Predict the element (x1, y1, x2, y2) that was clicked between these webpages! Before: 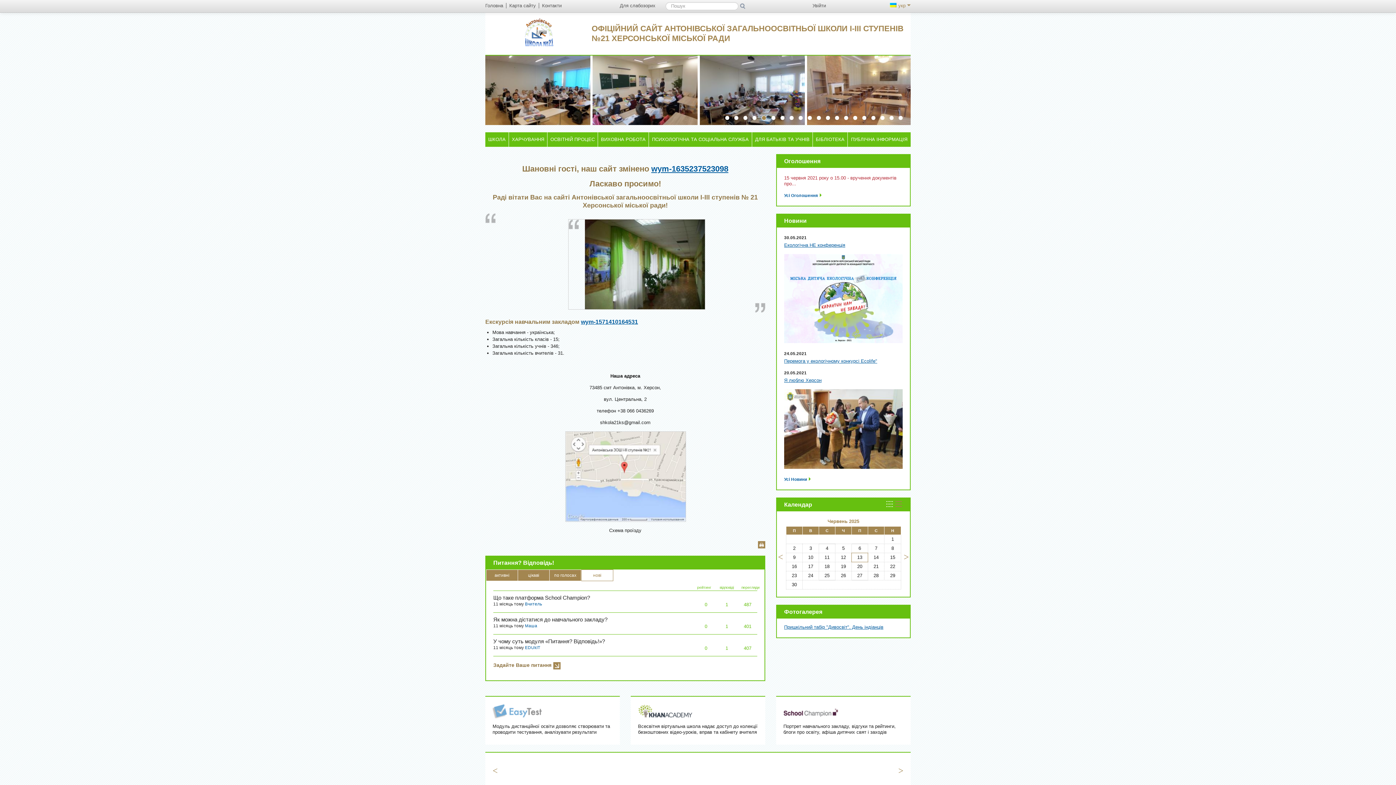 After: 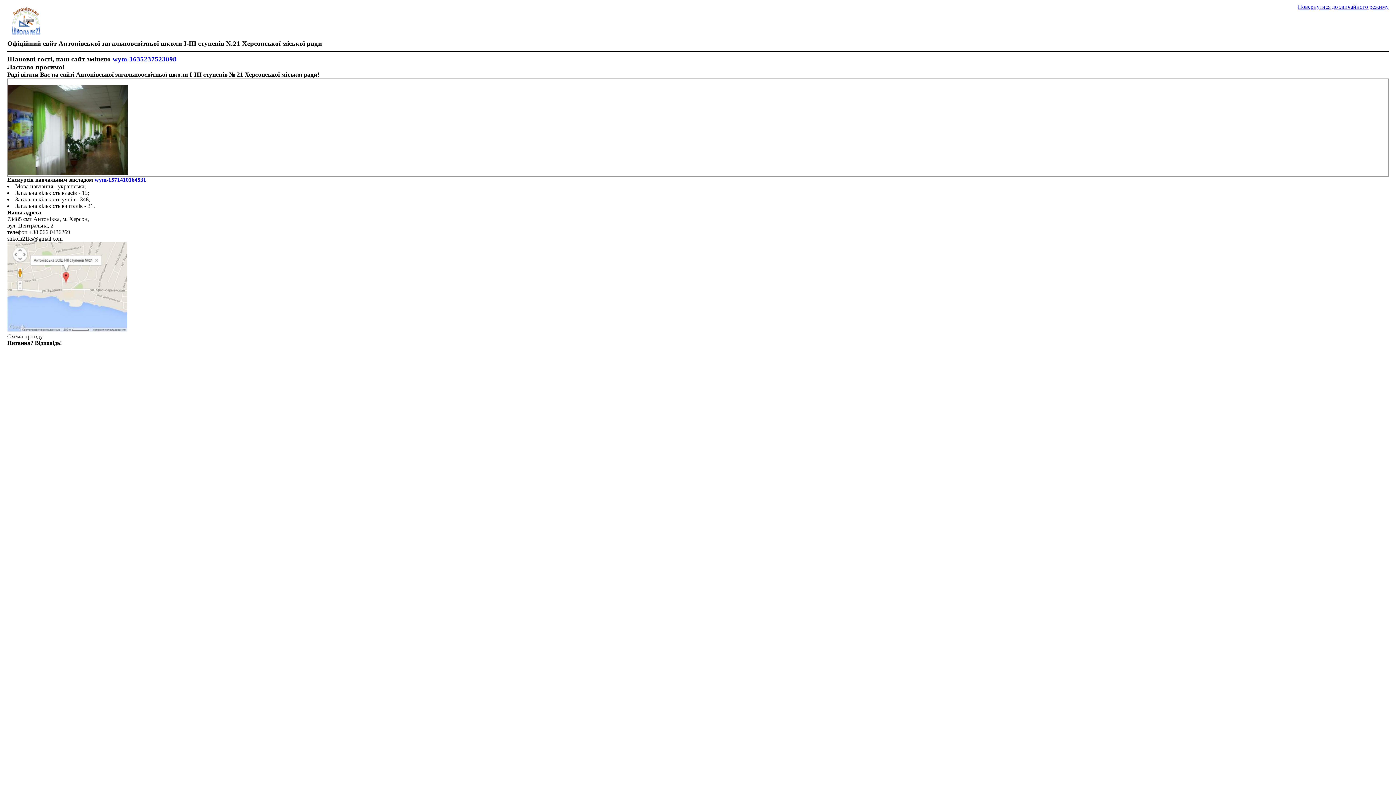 Action: bbox: (758, 541, 765, 548)